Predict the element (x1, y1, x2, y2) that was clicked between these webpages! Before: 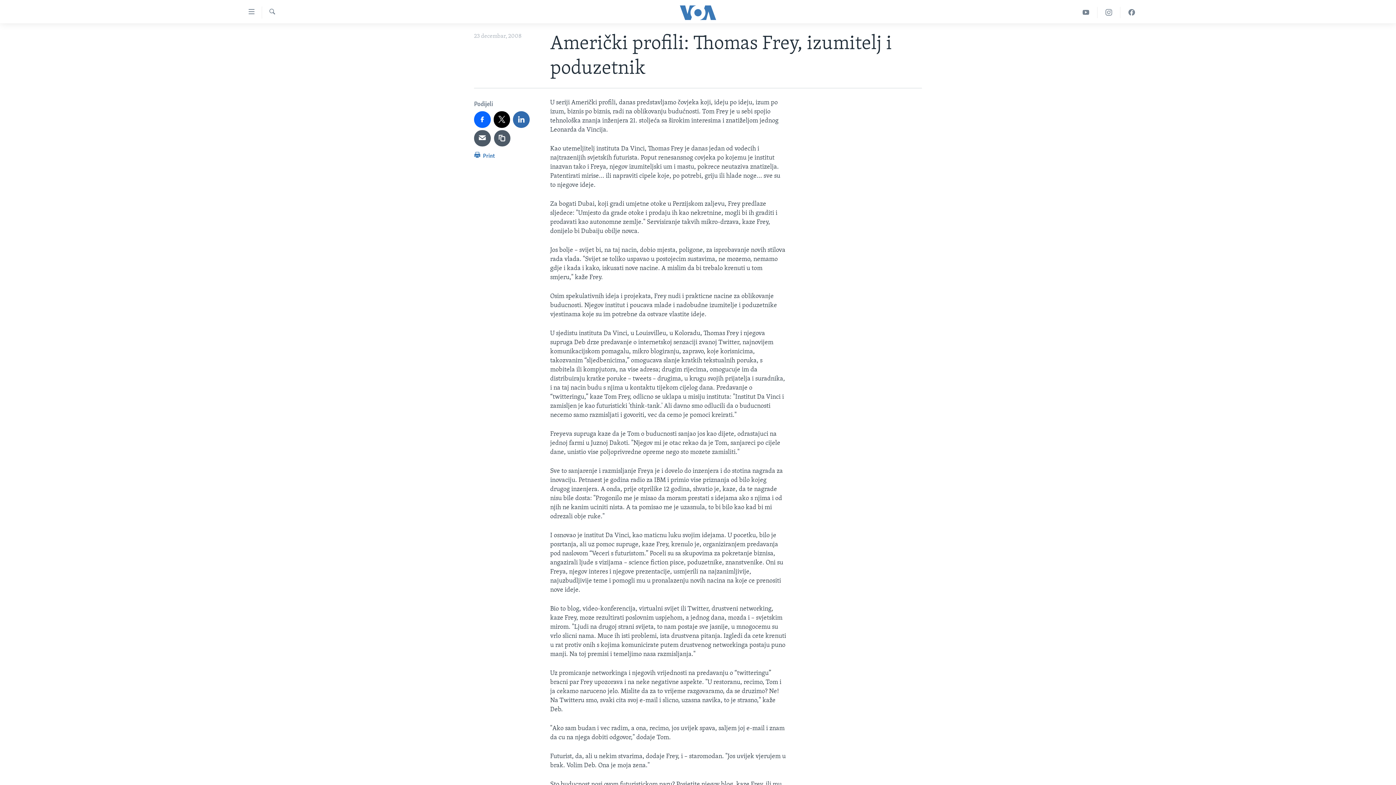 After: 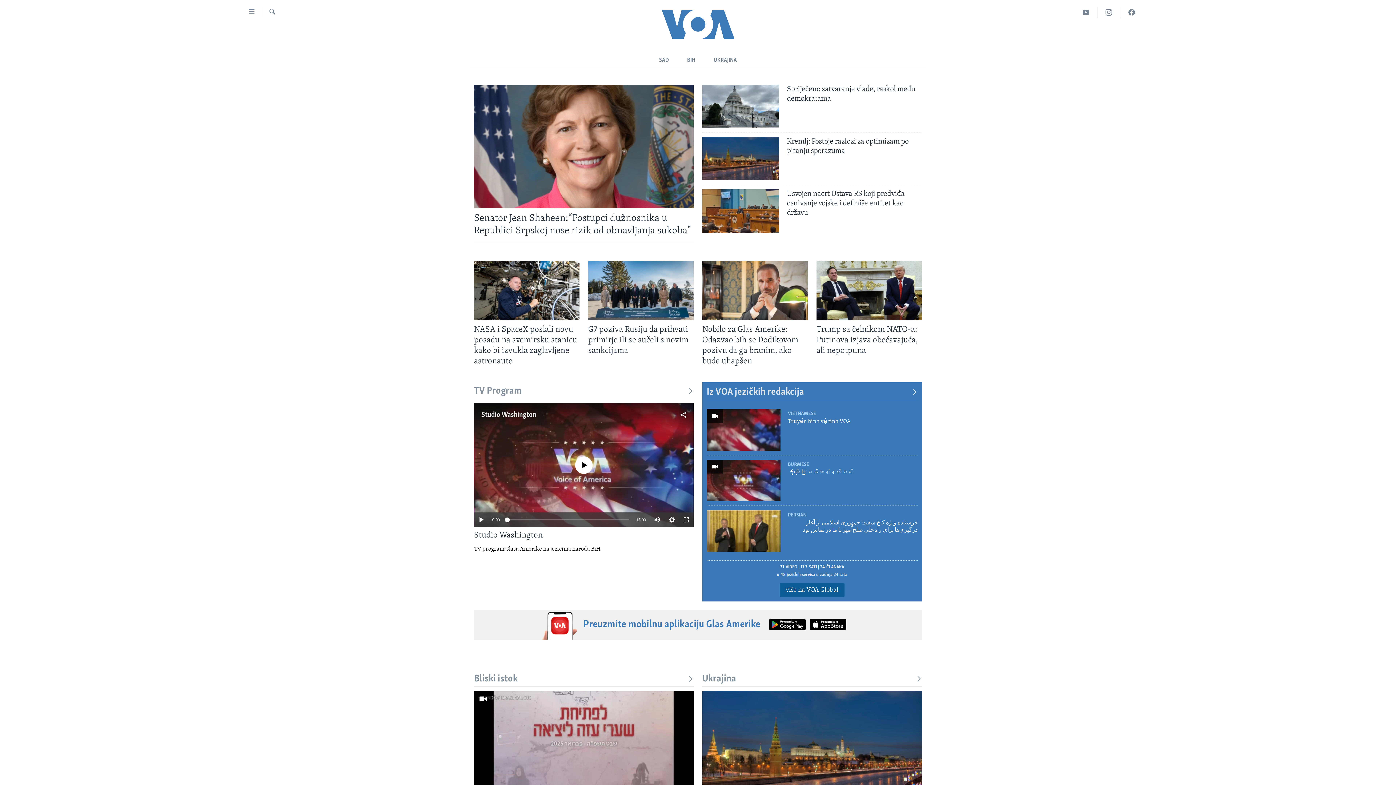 Action: bbox: (661, 5, 734, 19)